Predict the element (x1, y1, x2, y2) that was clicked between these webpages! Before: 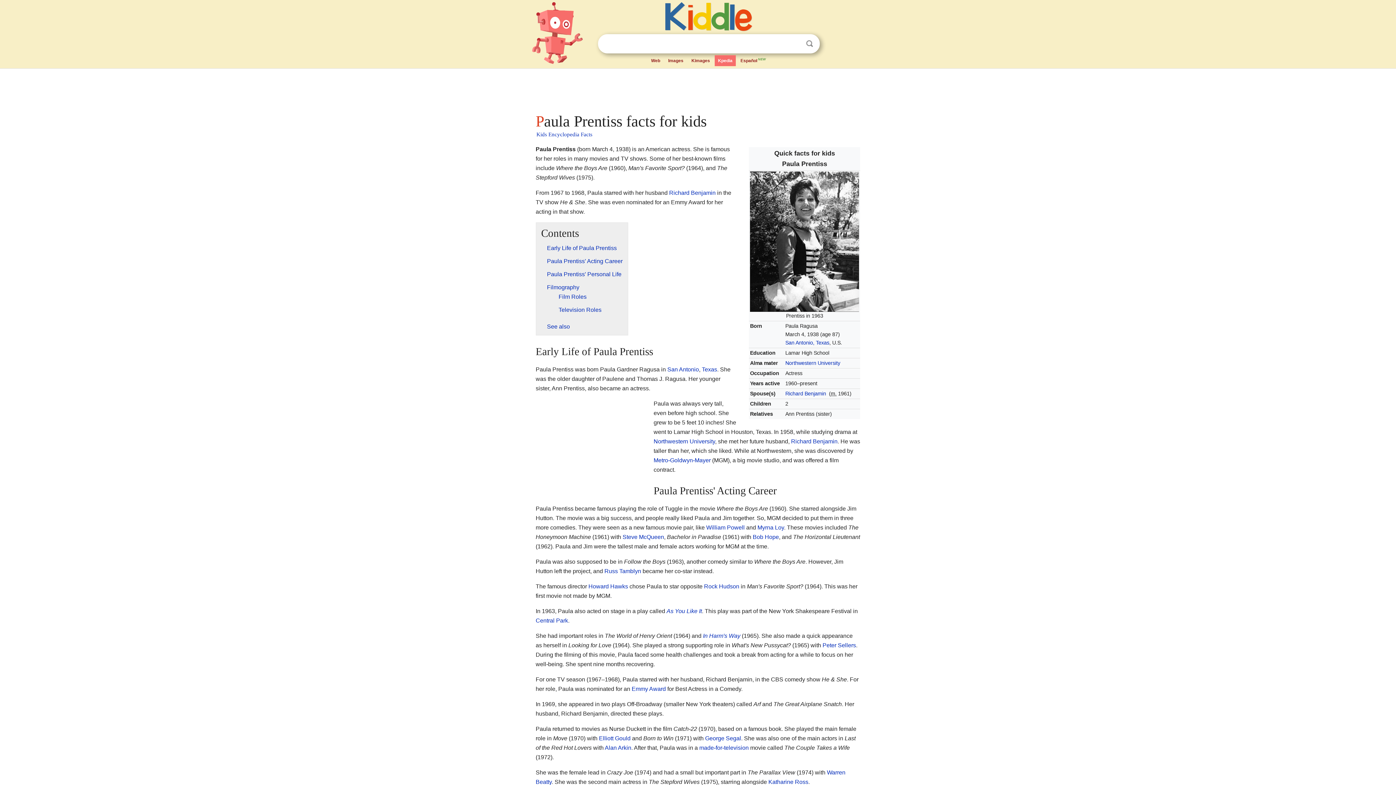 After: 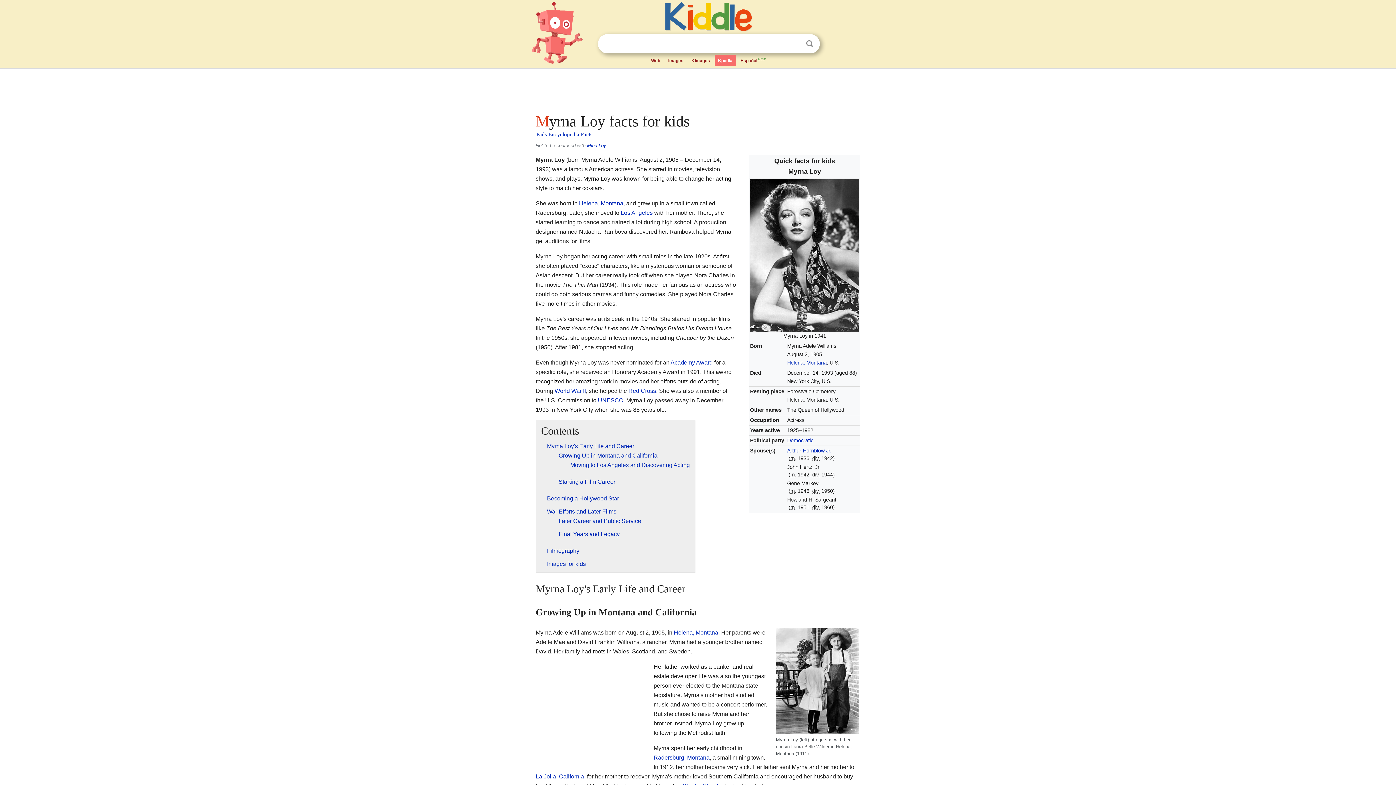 Action: bbox: (757, 524, 784, 530) label: Myrna Loy